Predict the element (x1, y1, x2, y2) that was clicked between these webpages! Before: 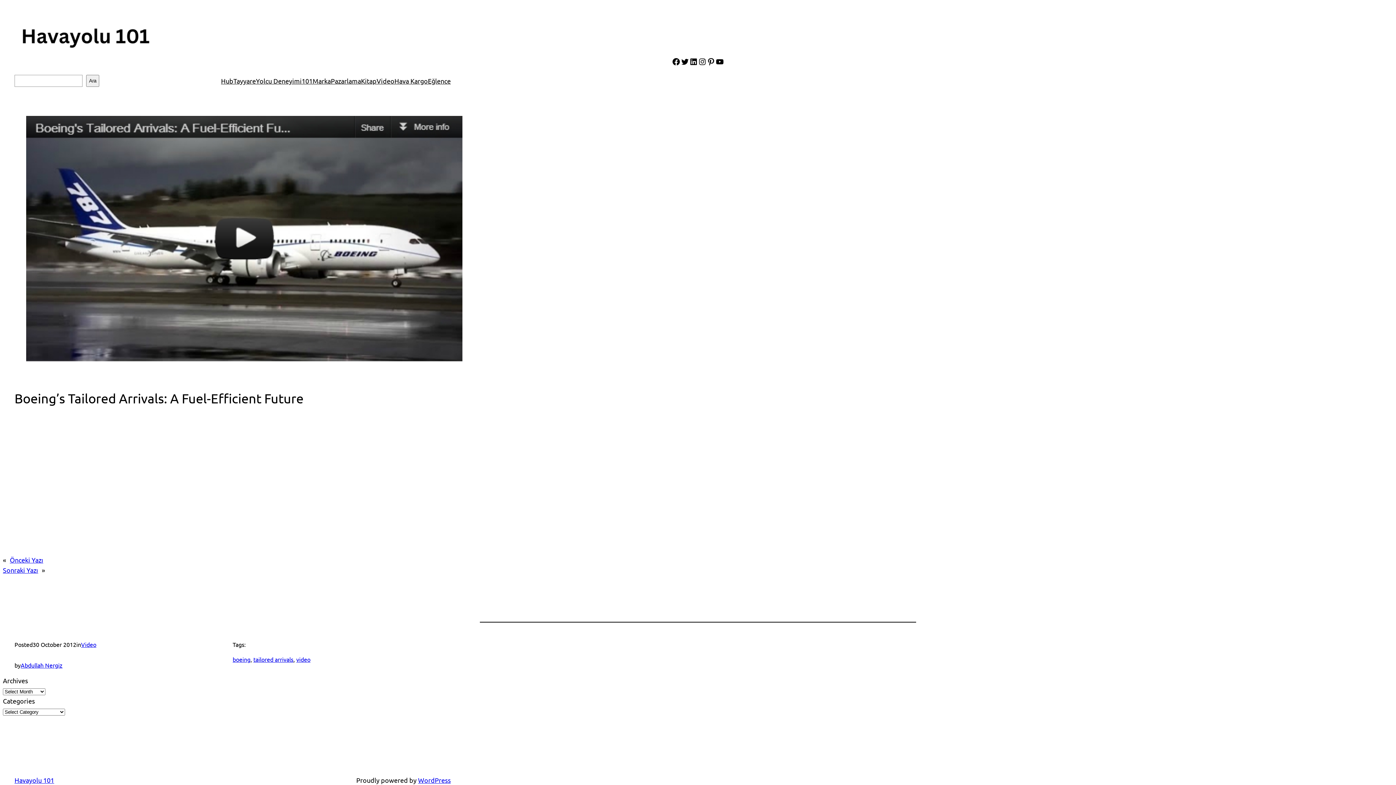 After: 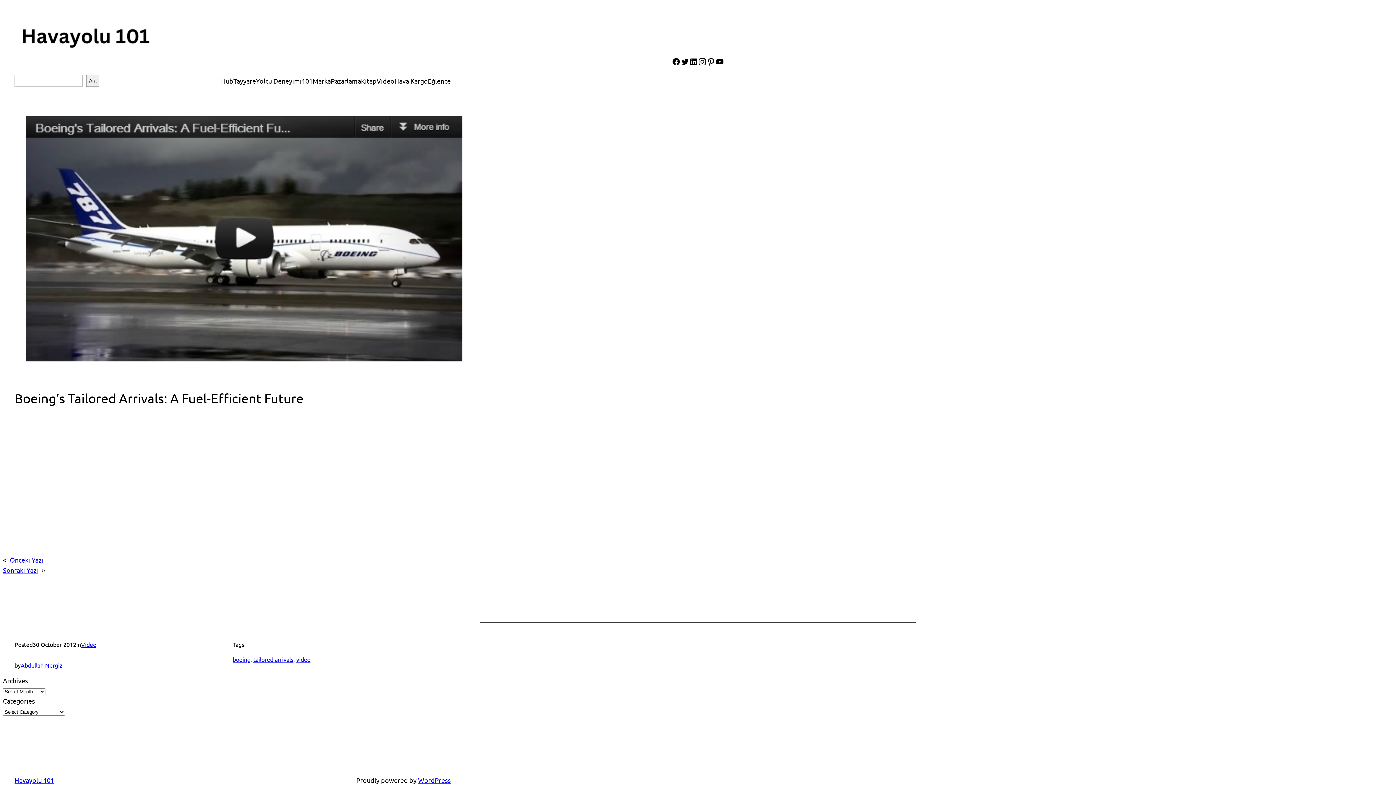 Action: label: Instagram bbox: (698, 57, 706, 66)